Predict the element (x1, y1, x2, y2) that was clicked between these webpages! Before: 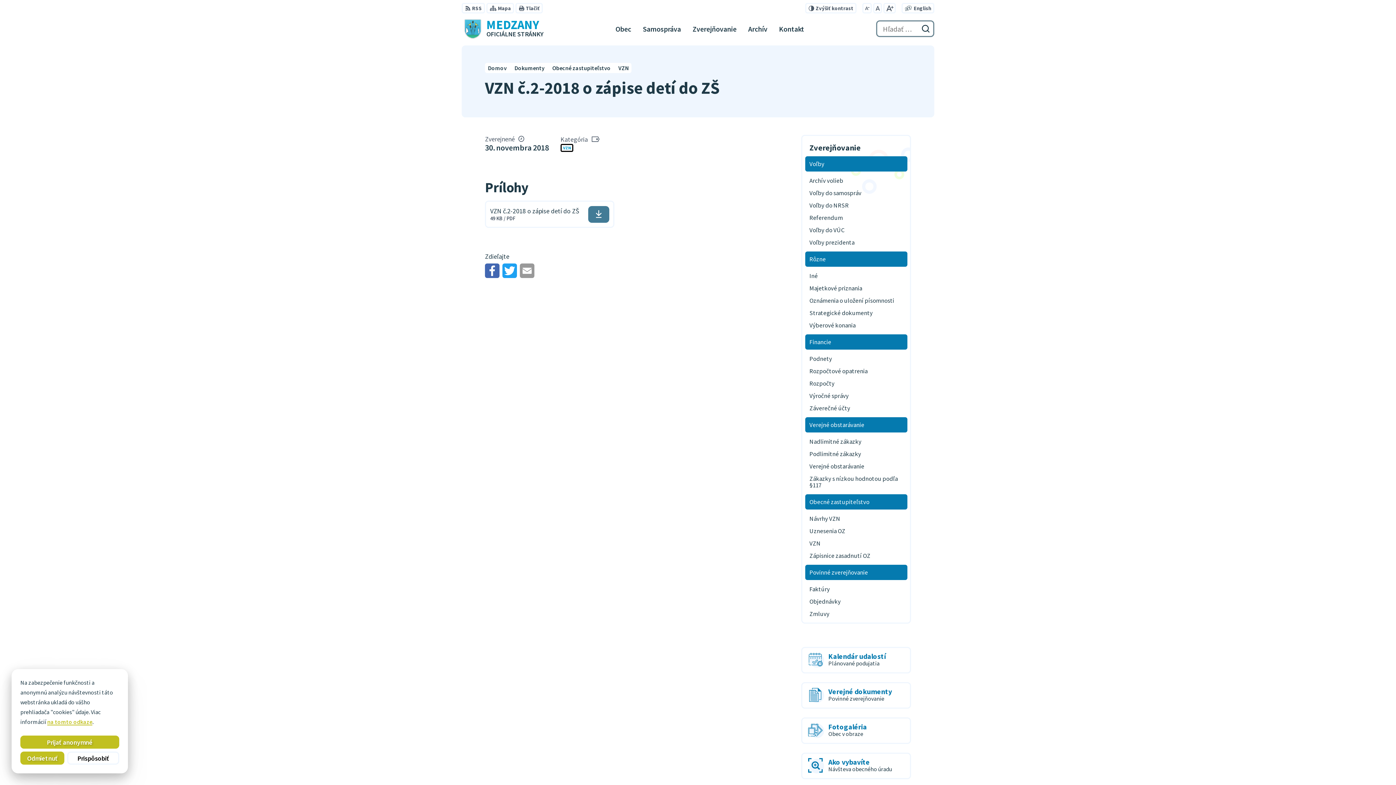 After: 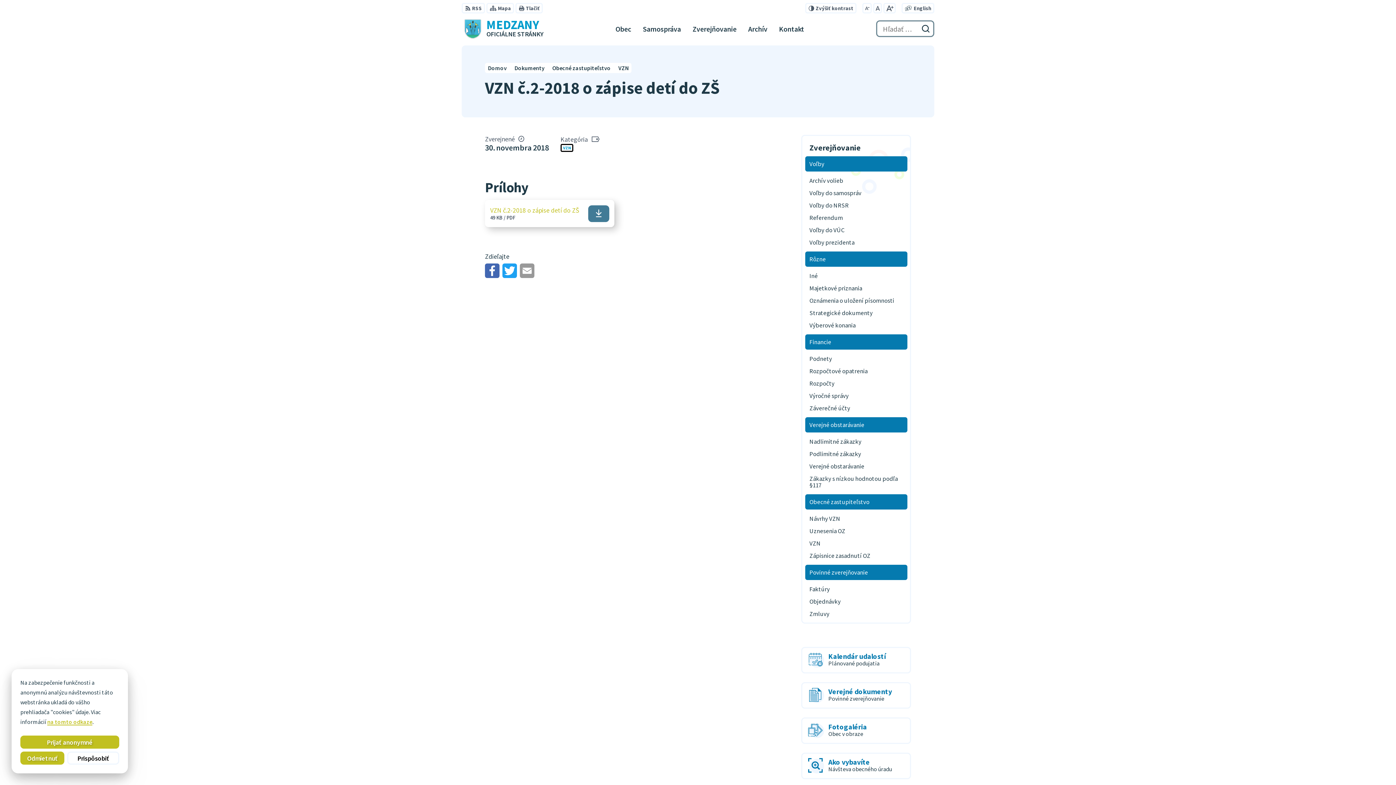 Action: bbox: (485, 200, 614, 228) label: Stiahnuť súbor
VZN č.2-2018 o zápise detí do ZŠ
49 KB / PDF